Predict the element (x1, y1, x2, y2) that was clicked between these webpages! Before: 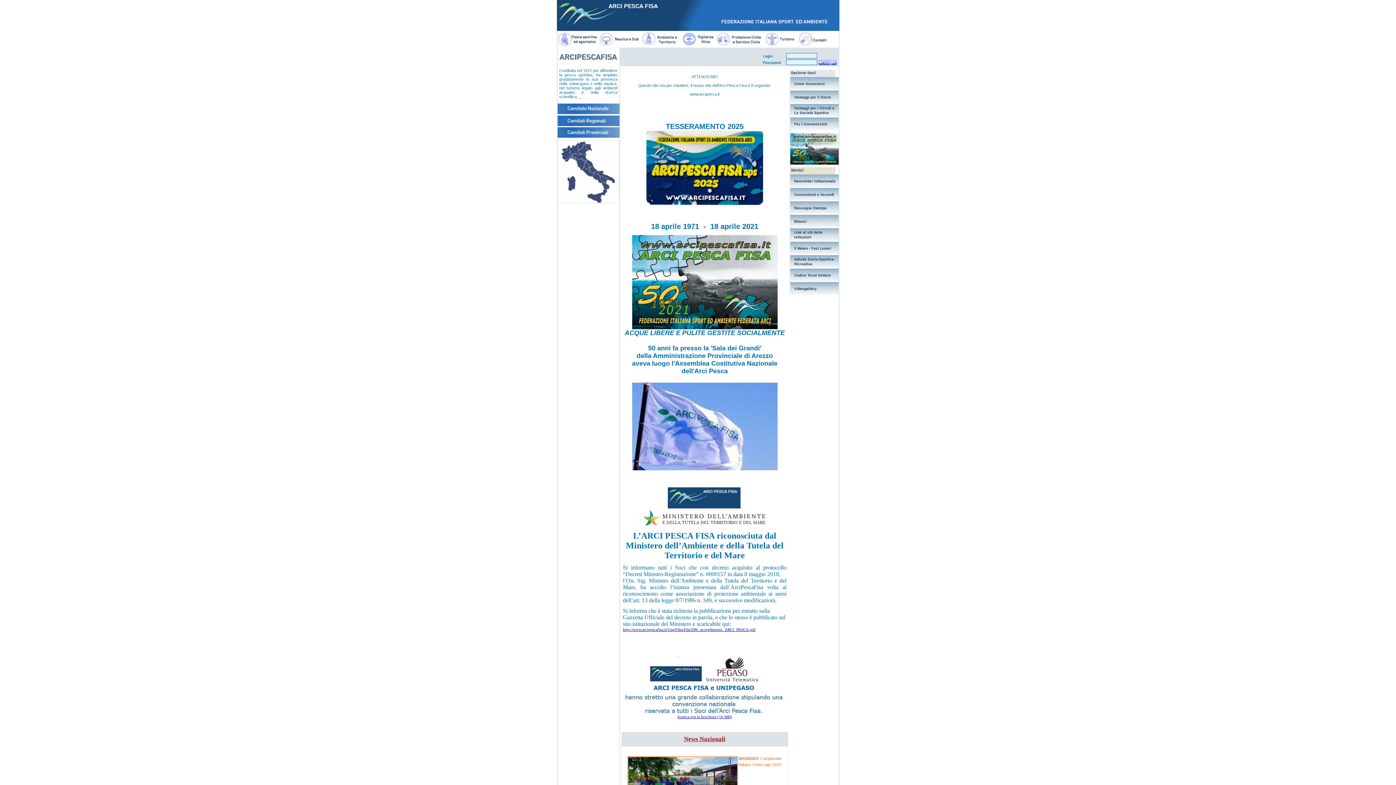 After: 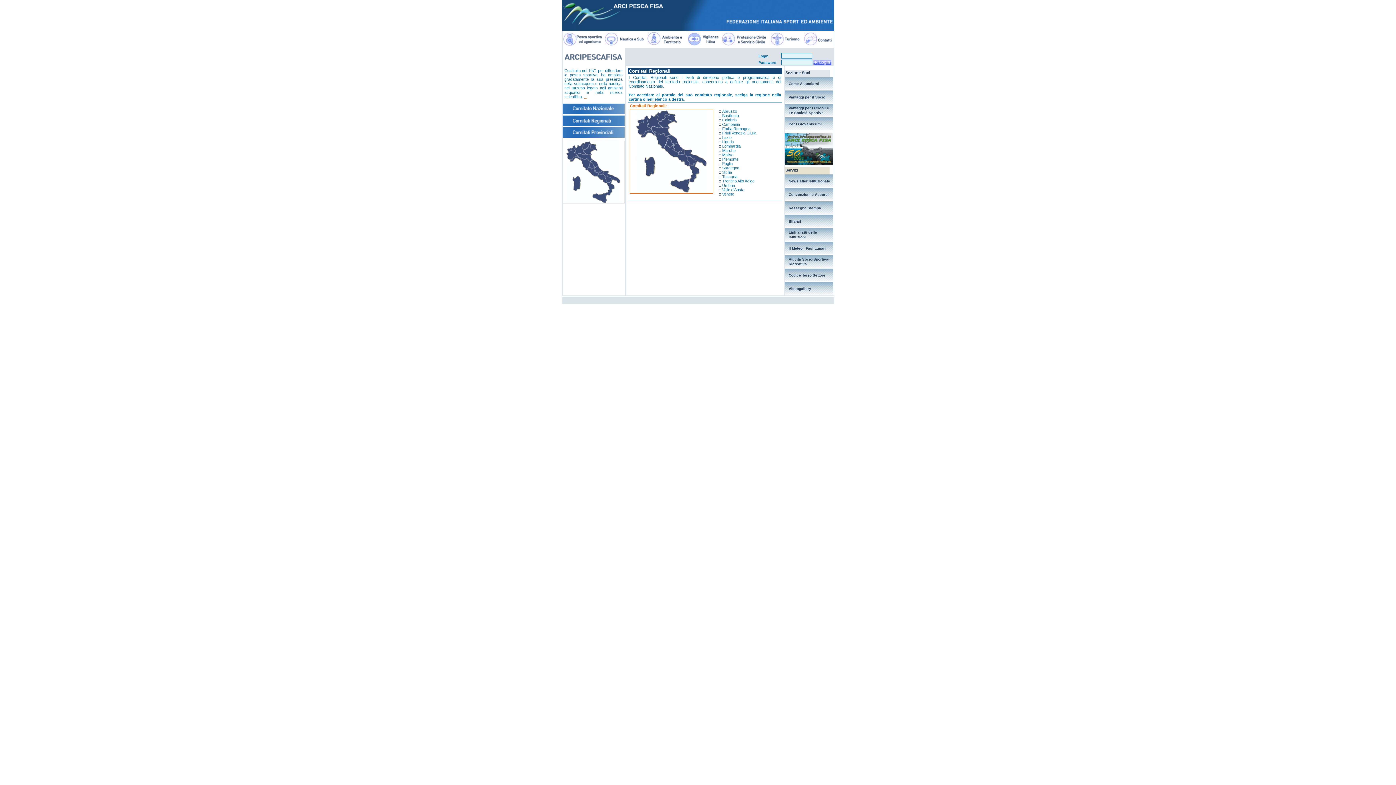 Action: bbox: (557, 122, 619, 126)